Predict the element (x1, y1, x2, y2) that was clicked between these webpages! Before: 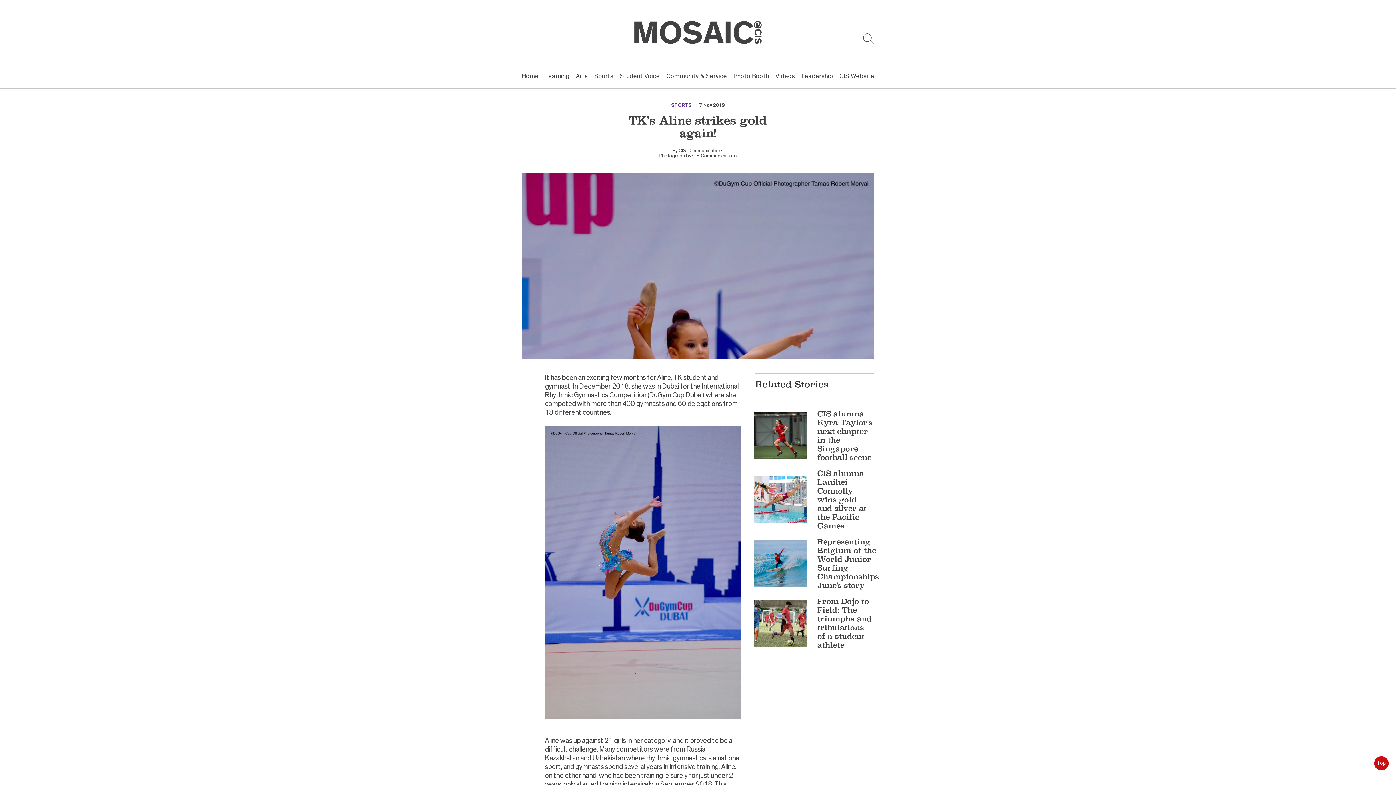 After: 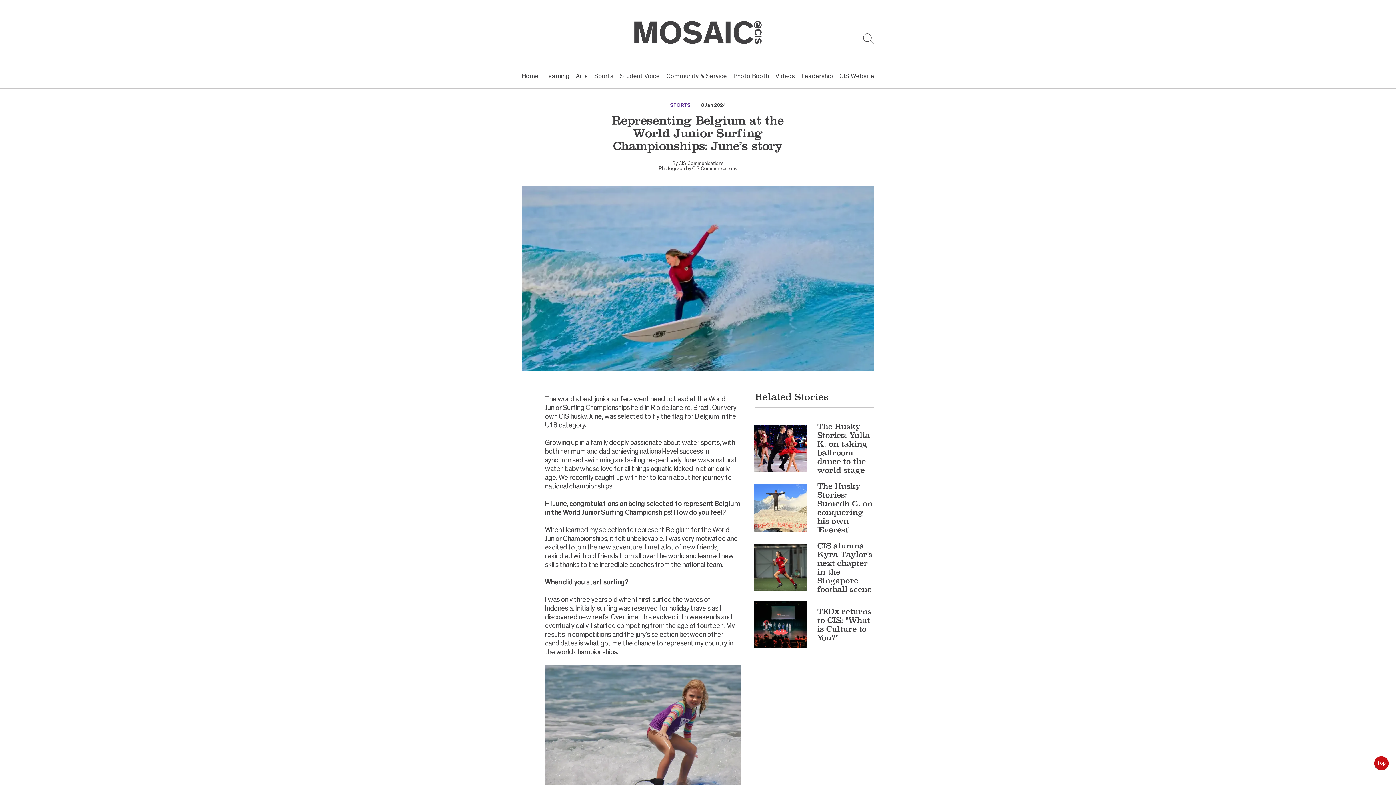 Action: label: Representing Belgium at the World Junior Surfing Championships: June's story bbox: (817, 537, 881, 590)